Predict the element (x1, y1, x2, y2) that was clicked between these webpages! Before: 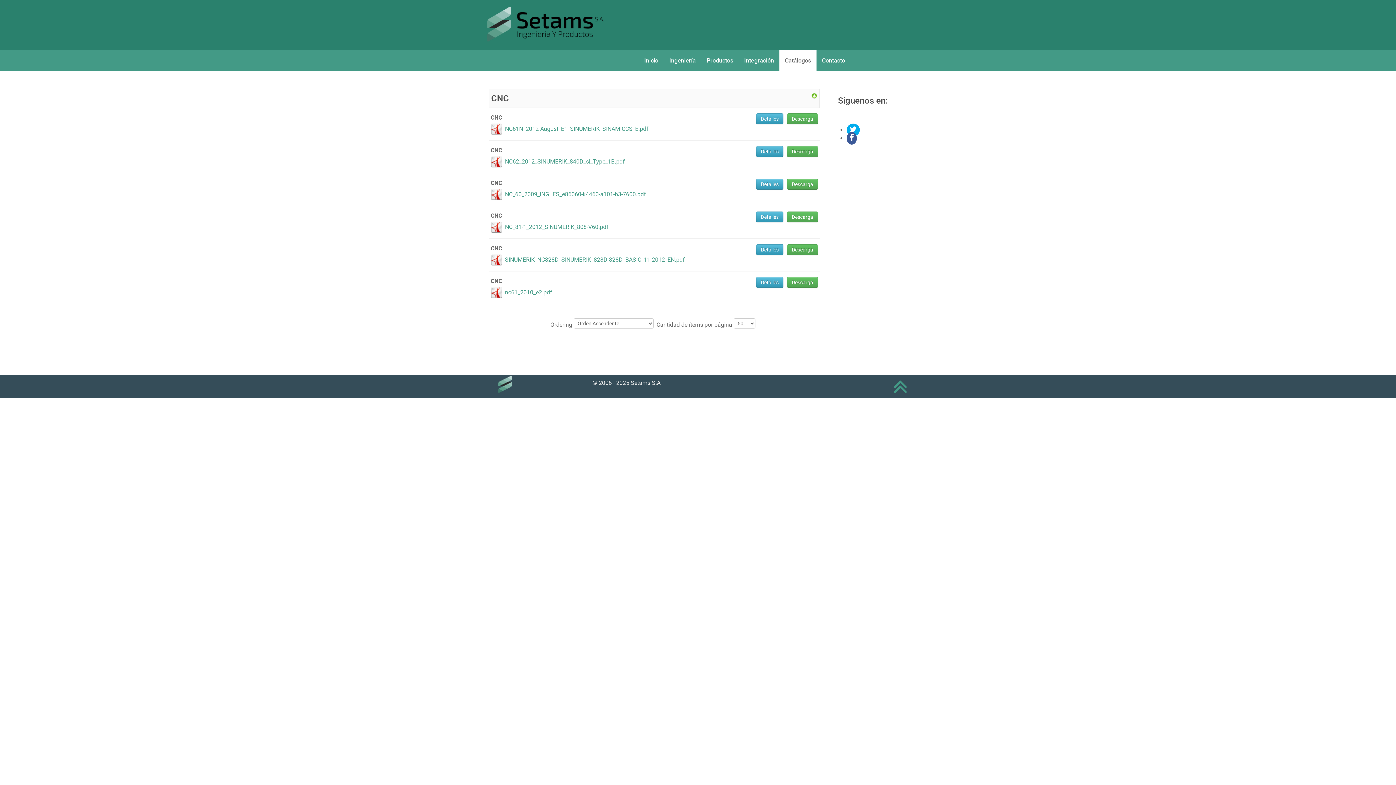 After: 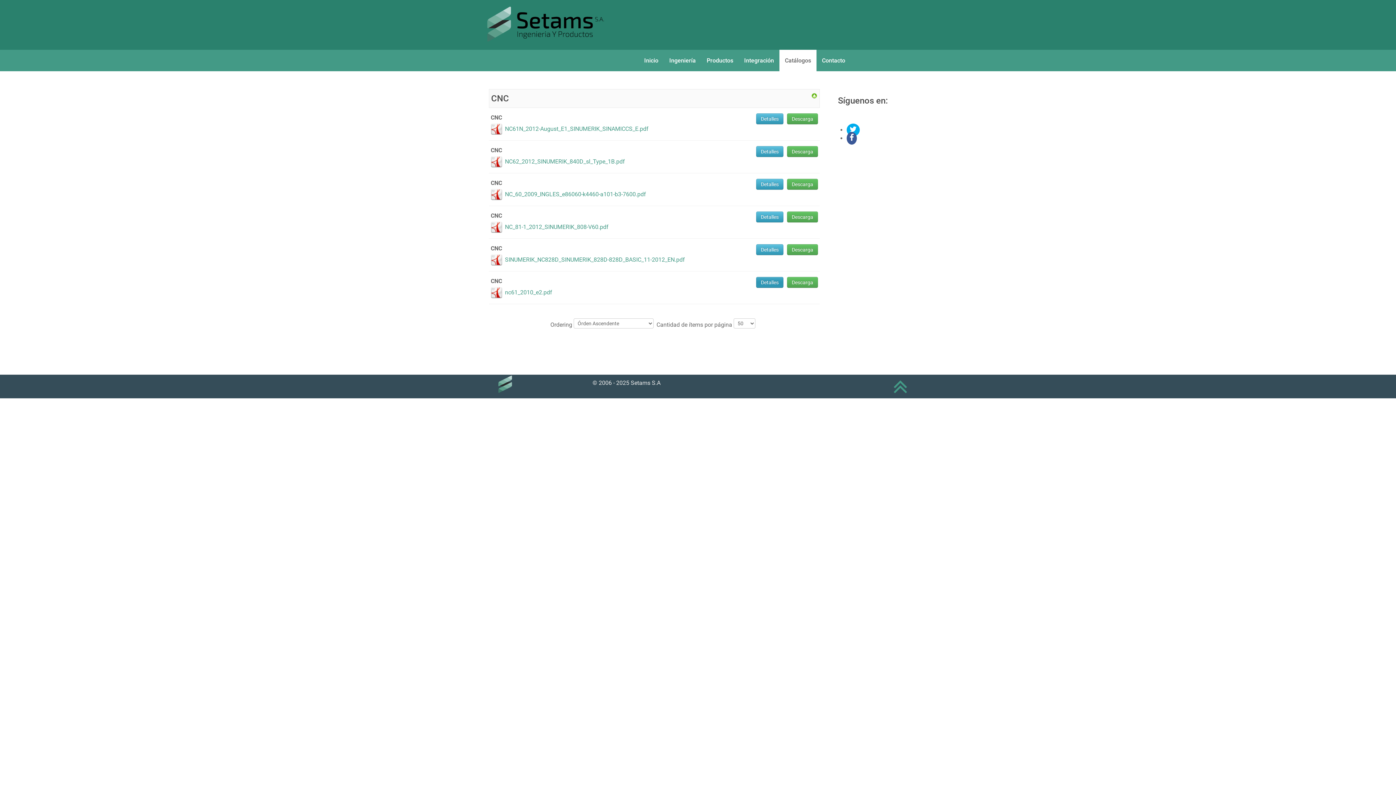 Action: bbox: (756, 276, 783, 287) label: Detalles